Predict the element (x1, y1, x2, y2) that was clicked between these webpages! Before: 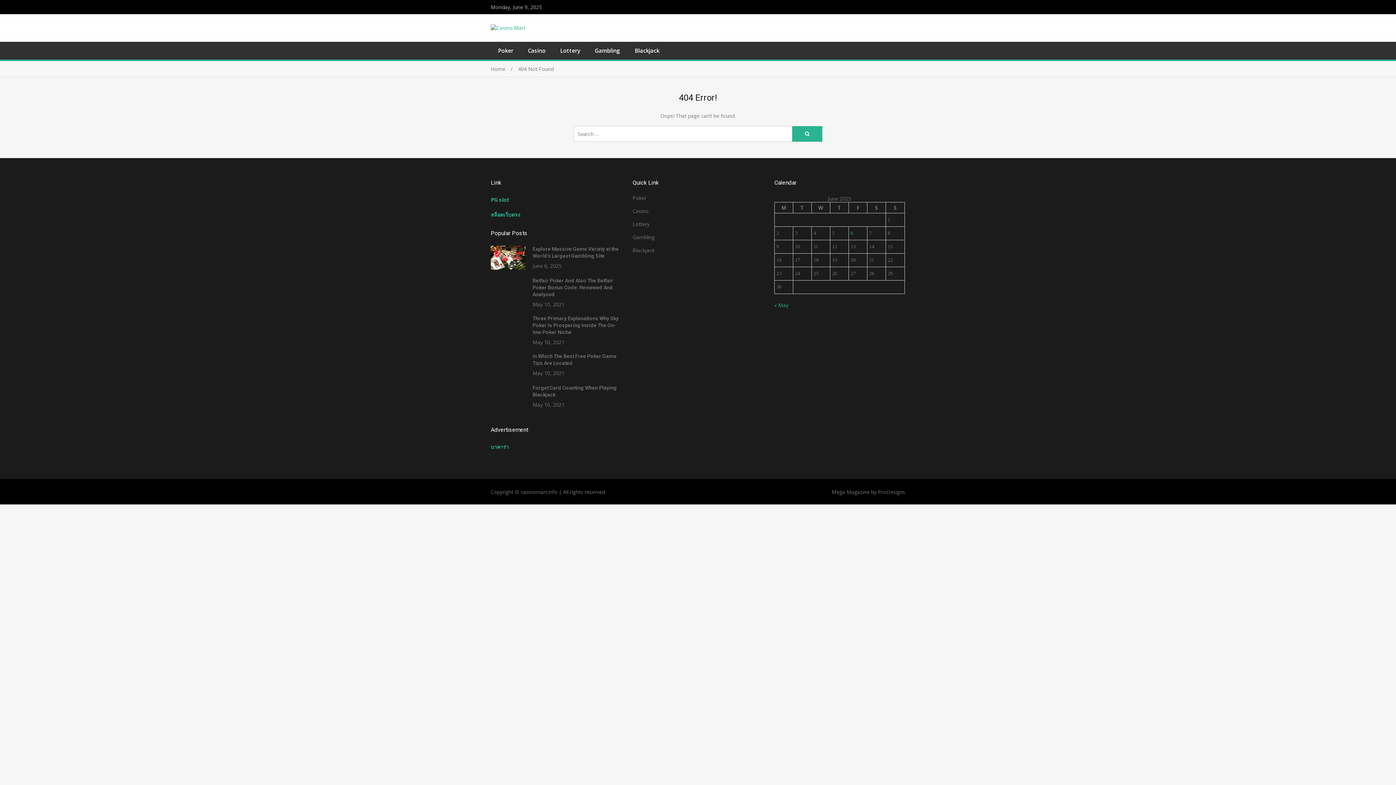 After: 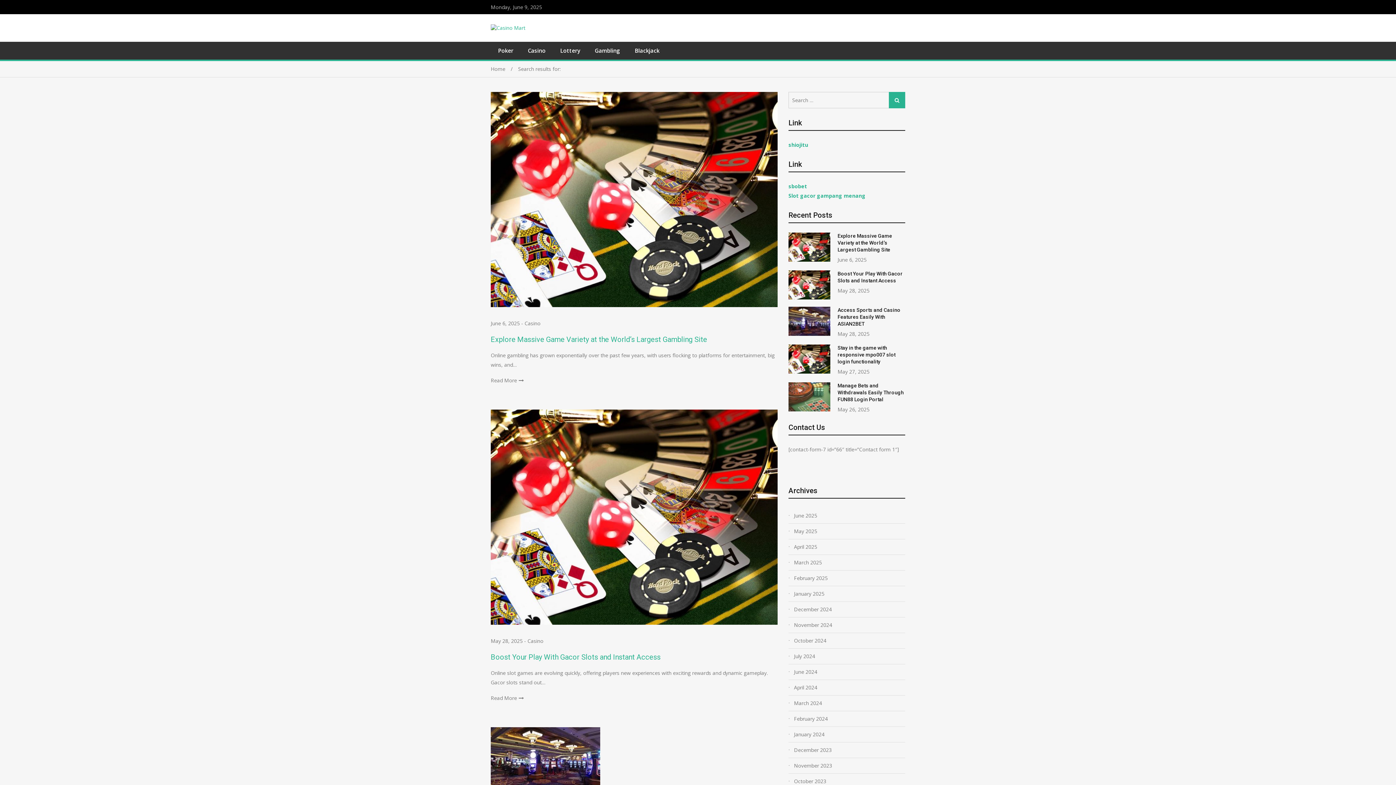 Action: label: Search bbox: (792, 126, 822, 141)